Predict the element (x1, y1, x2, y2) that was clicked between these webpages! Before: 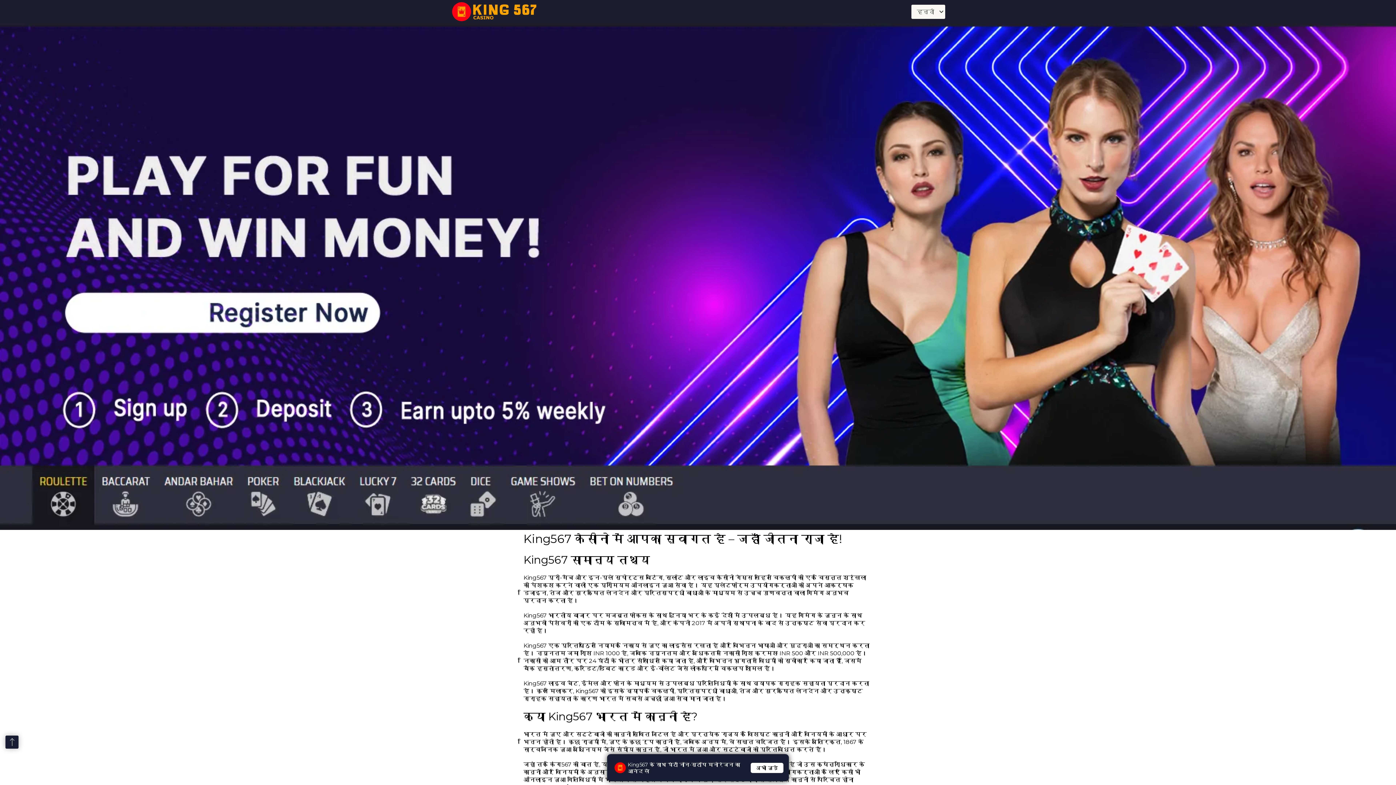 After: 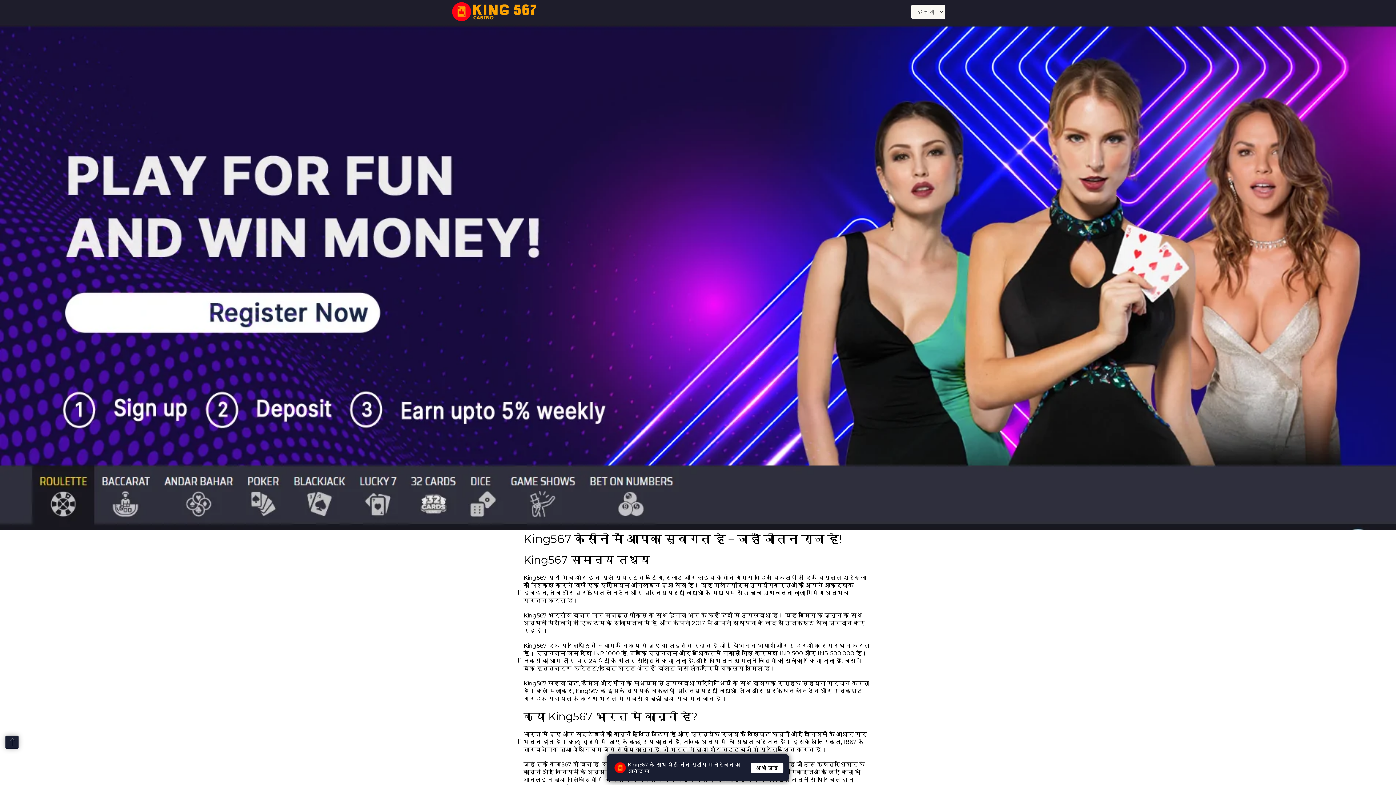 Action: bbox: (450, 0, 539, 22)